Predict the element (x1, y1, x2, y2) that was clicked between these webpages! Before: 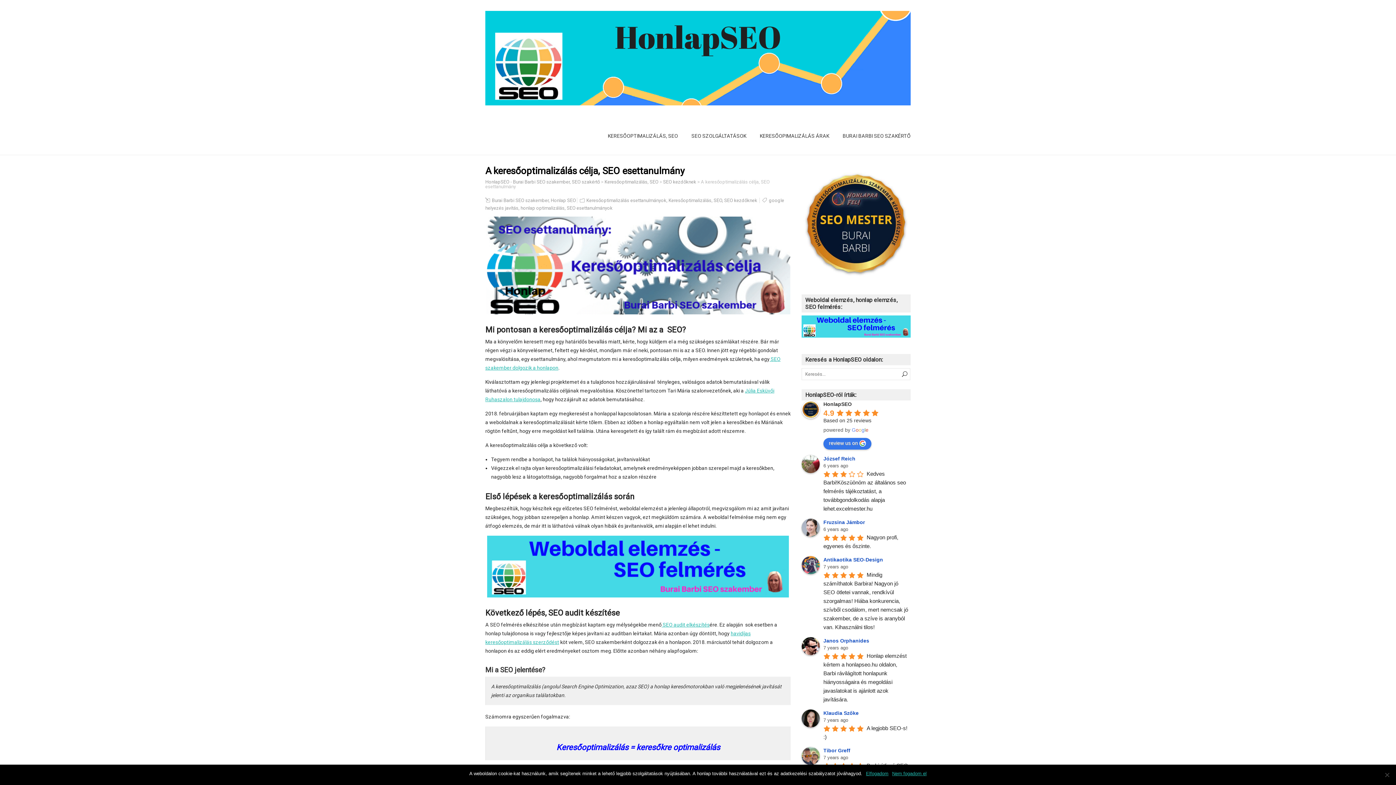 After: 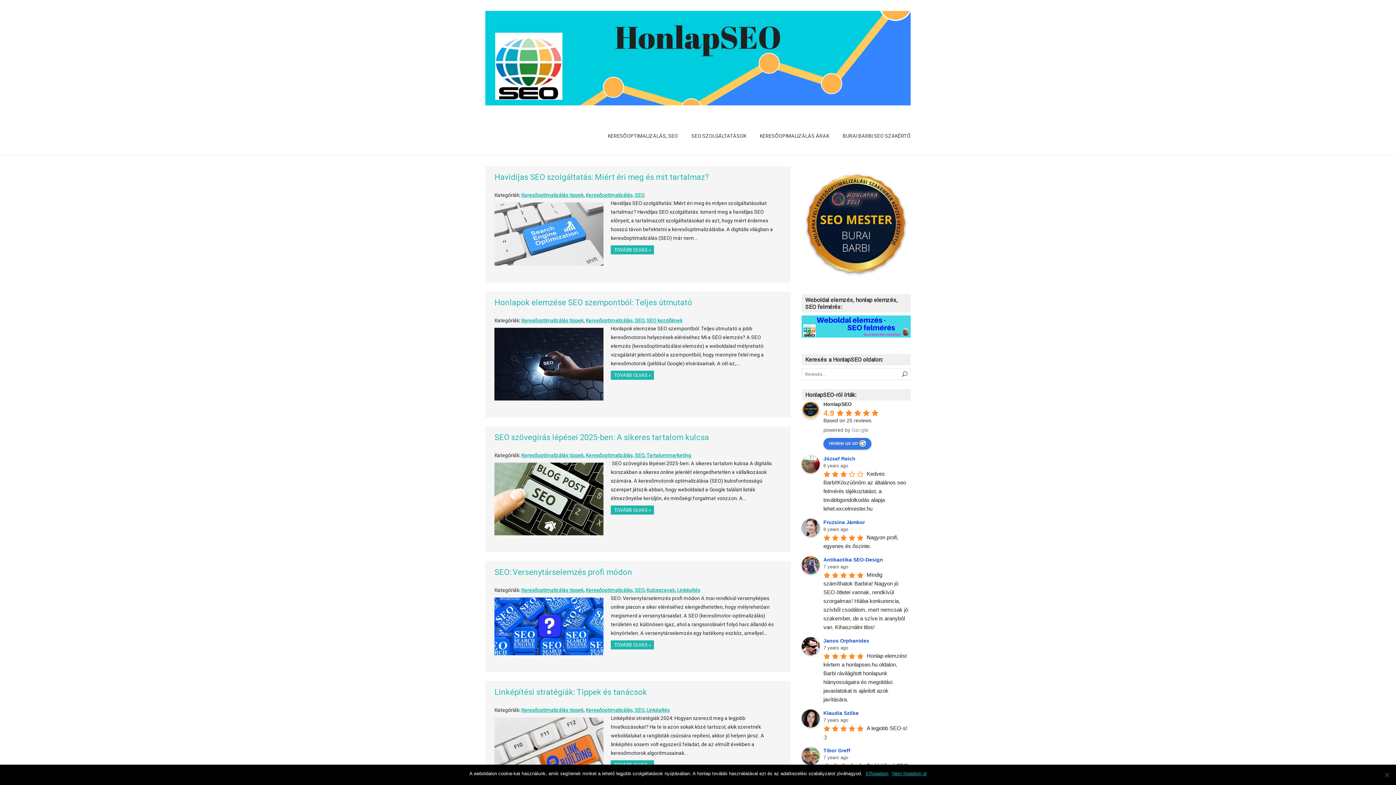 Action: bbox: (485, 10, 910, 105)